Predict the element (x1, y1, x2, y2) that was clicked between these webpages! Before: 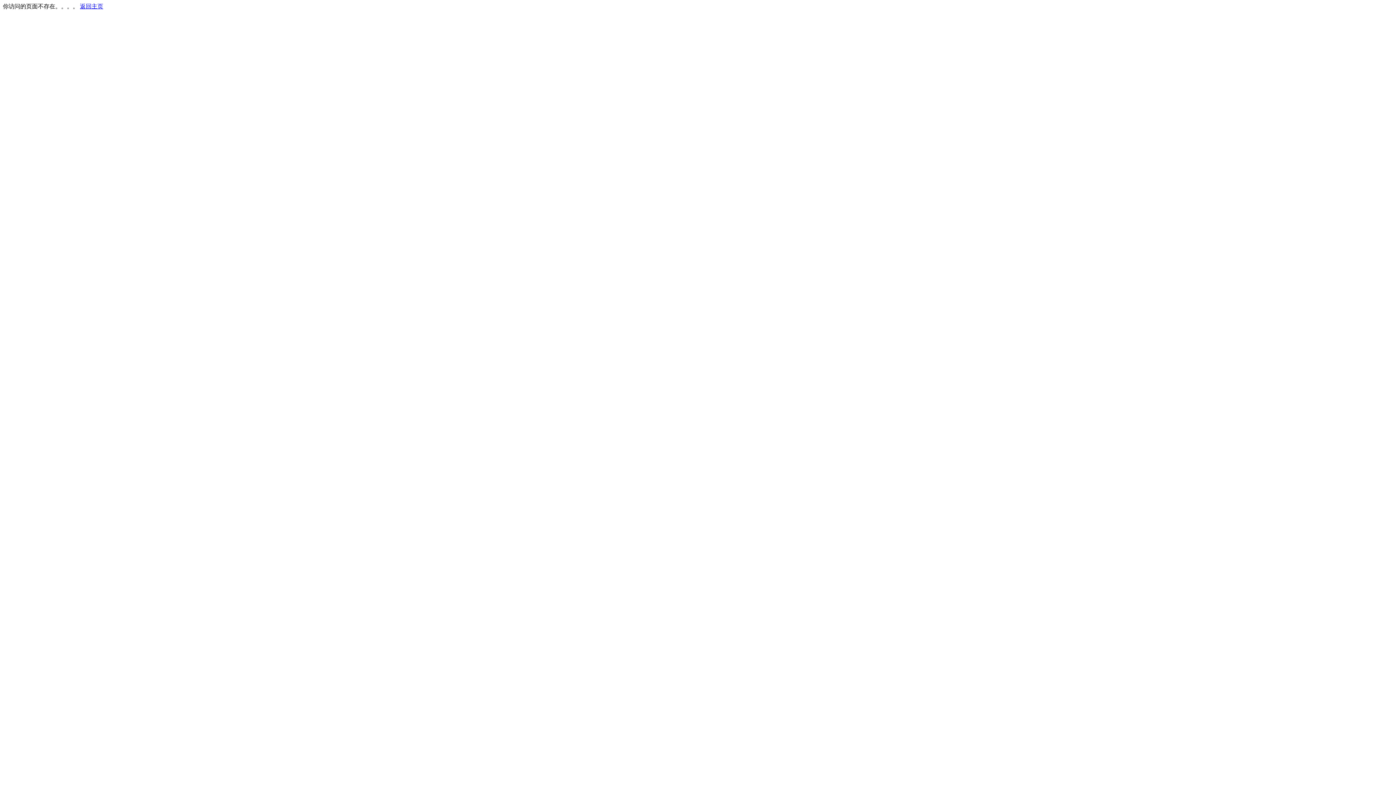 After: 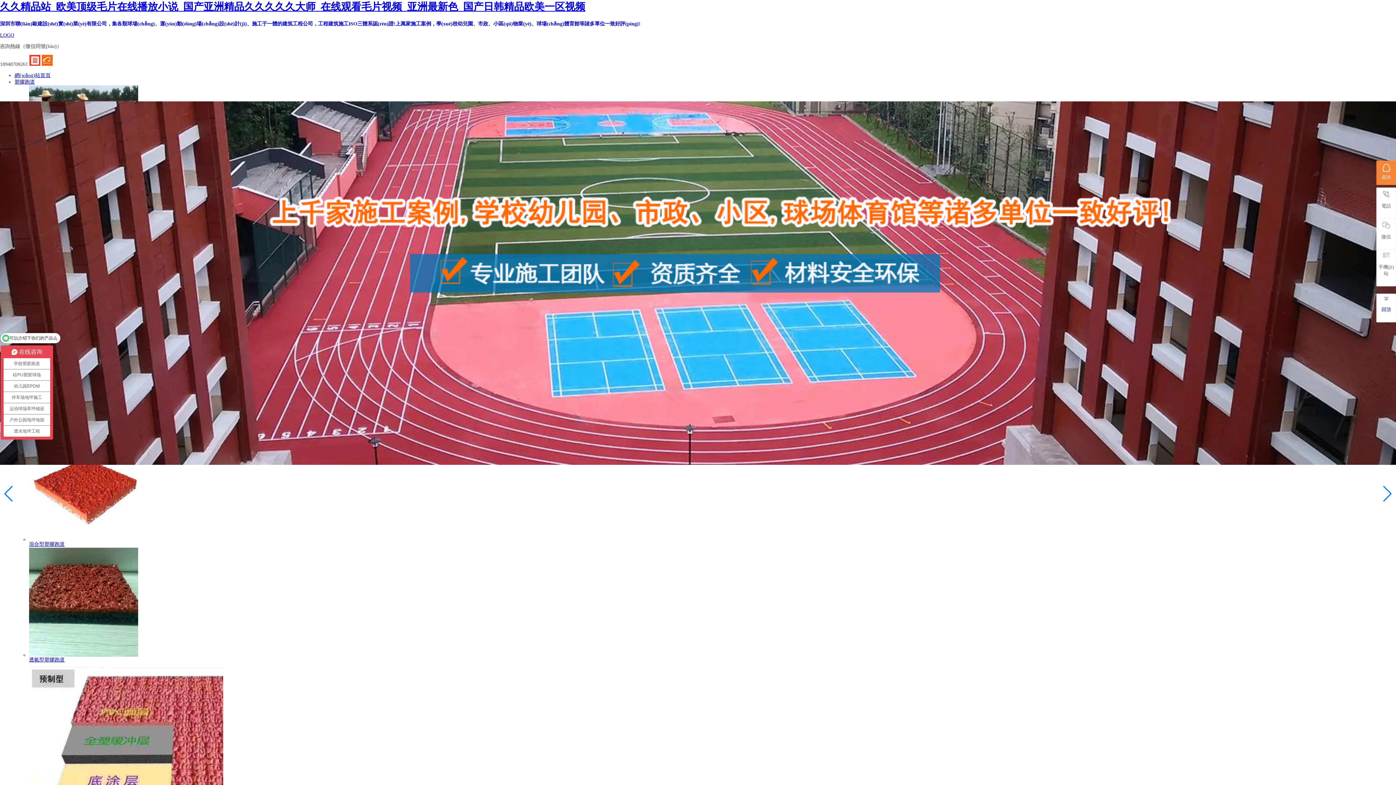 Action: label: 返回主页 bbox: (80, 3, 103, 9)